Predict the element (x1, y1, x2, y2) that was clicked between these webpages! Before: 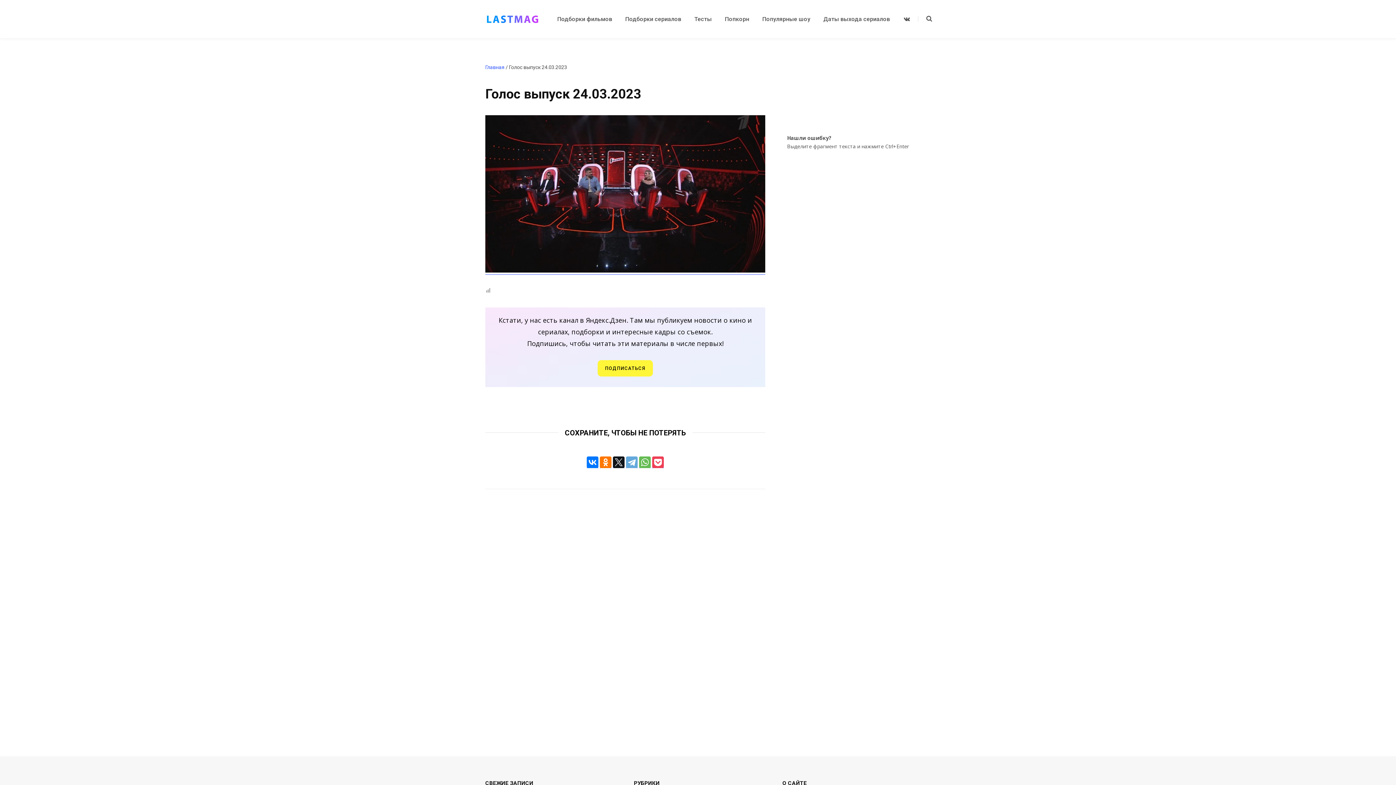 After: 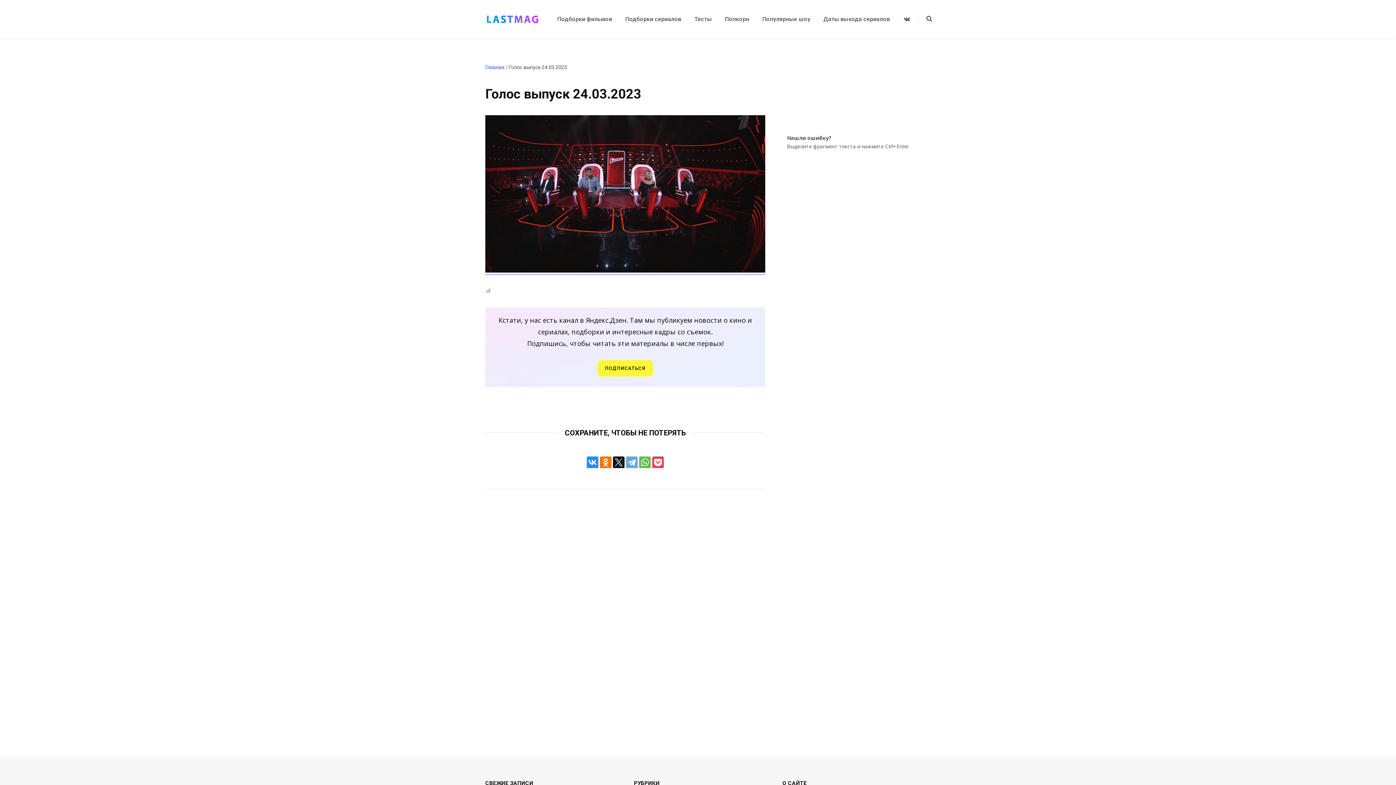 Action: bbox: (586, 456, 598, 468)